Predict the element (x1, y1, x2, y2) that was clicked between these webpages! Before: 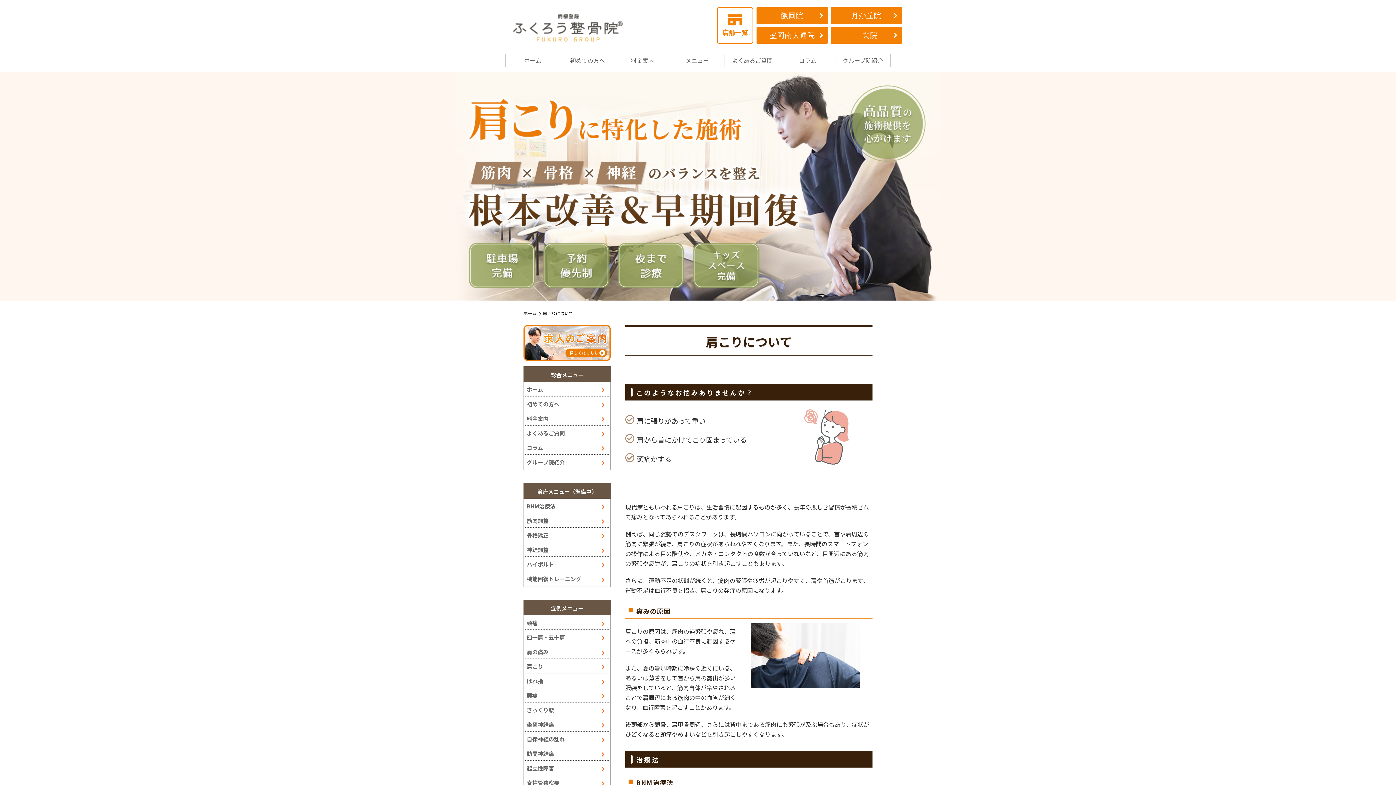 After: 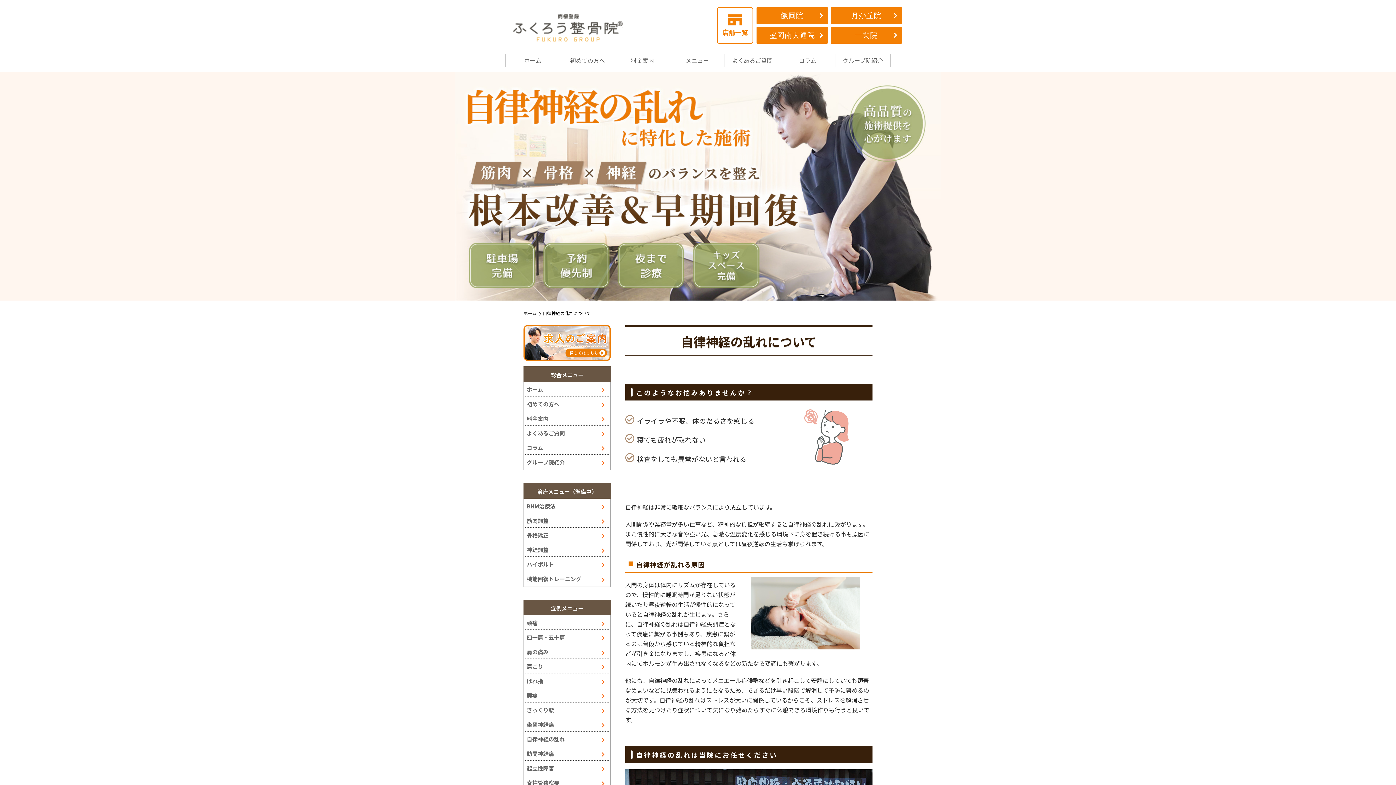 Action: bbox: (526, 735, 600, 743) label: 自律神経の乱れ